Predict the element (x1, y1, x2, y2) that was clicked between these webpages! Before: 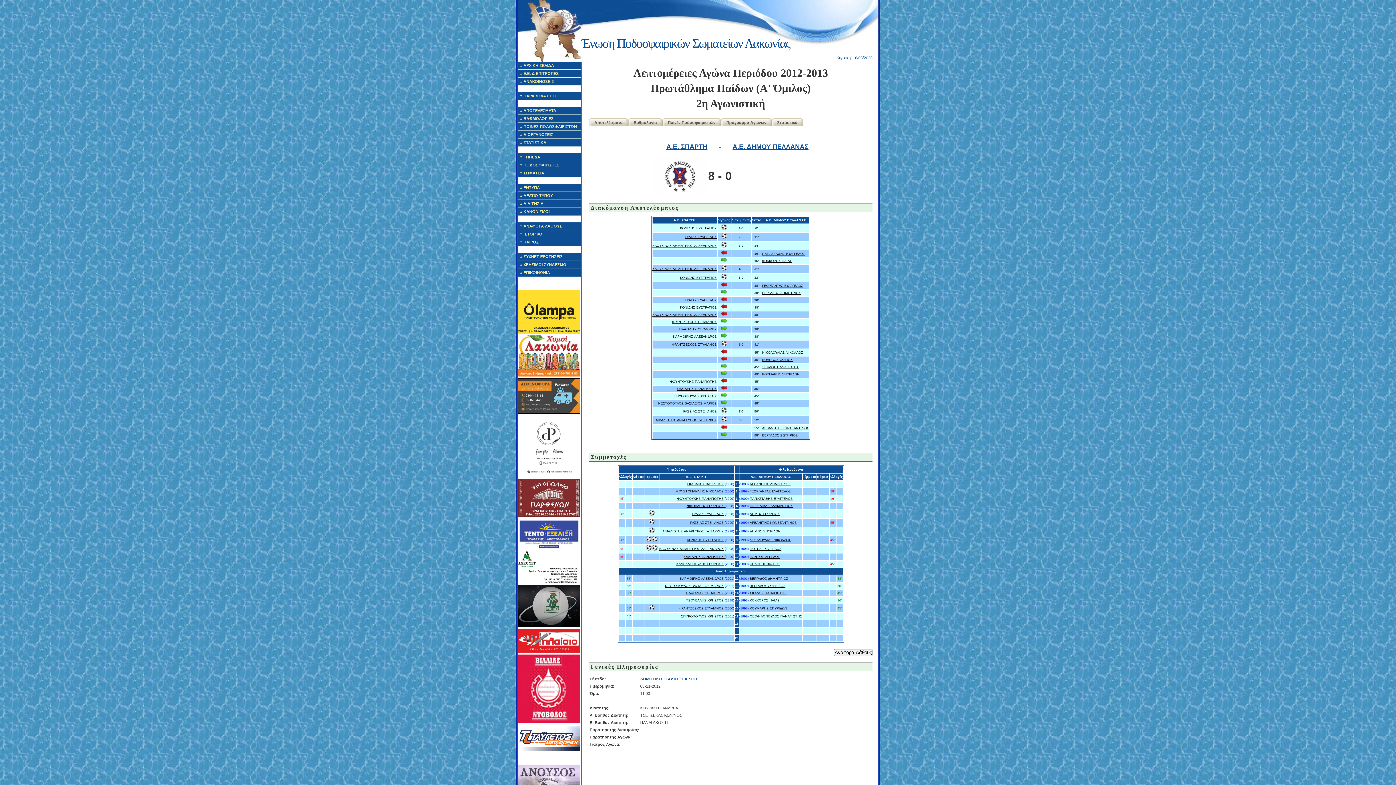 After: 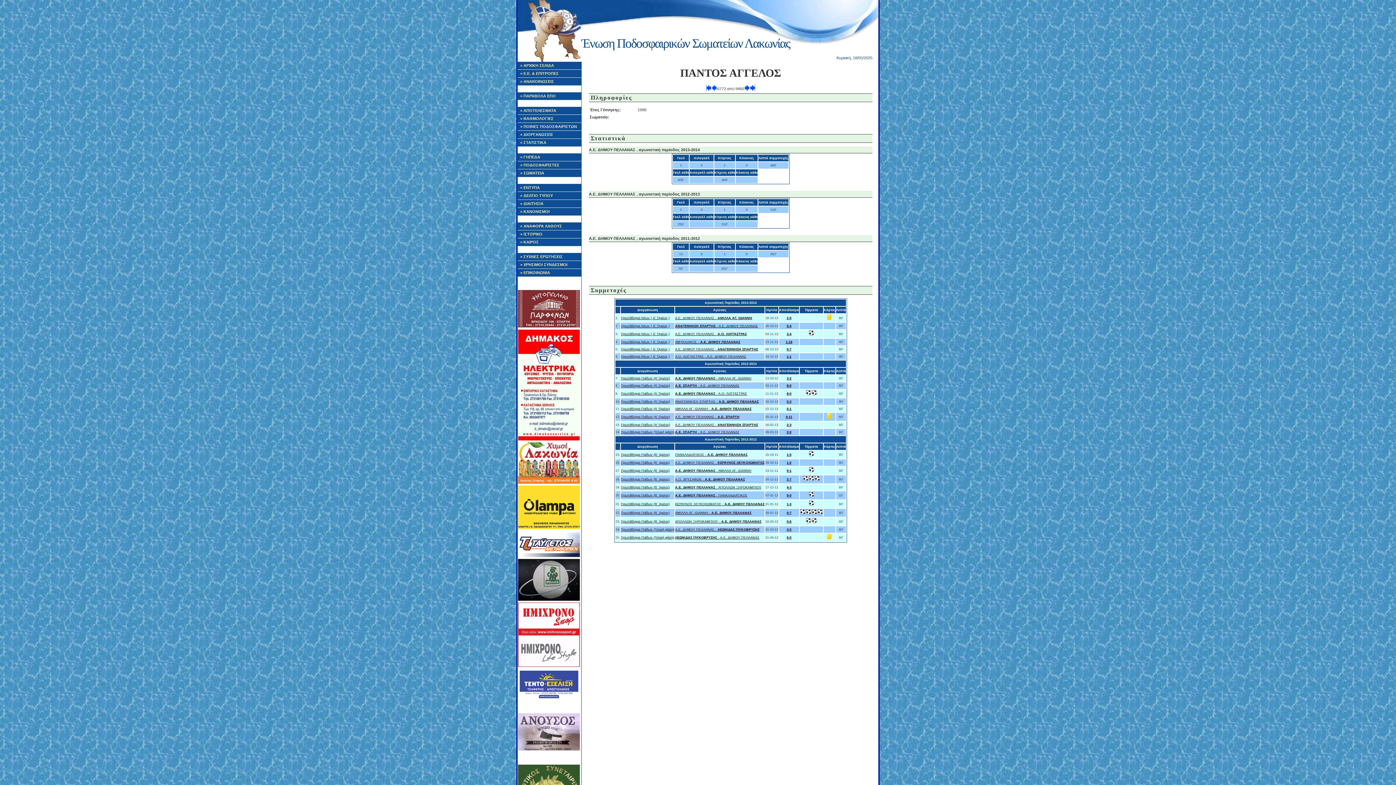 Action: bbox: (750, 555, 780, 558) label: ΠΑΝΤΟΣ ΑΓΓΕΛΟΣ